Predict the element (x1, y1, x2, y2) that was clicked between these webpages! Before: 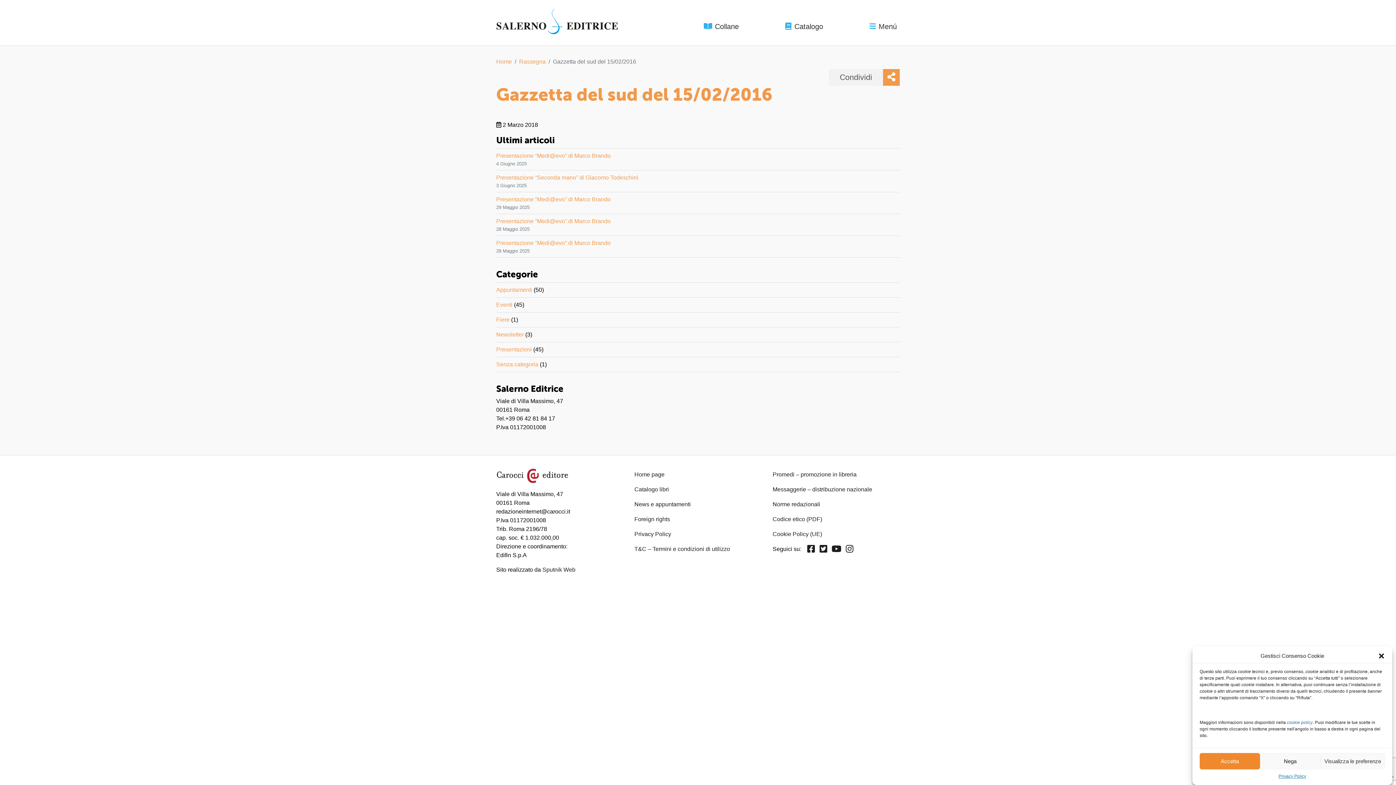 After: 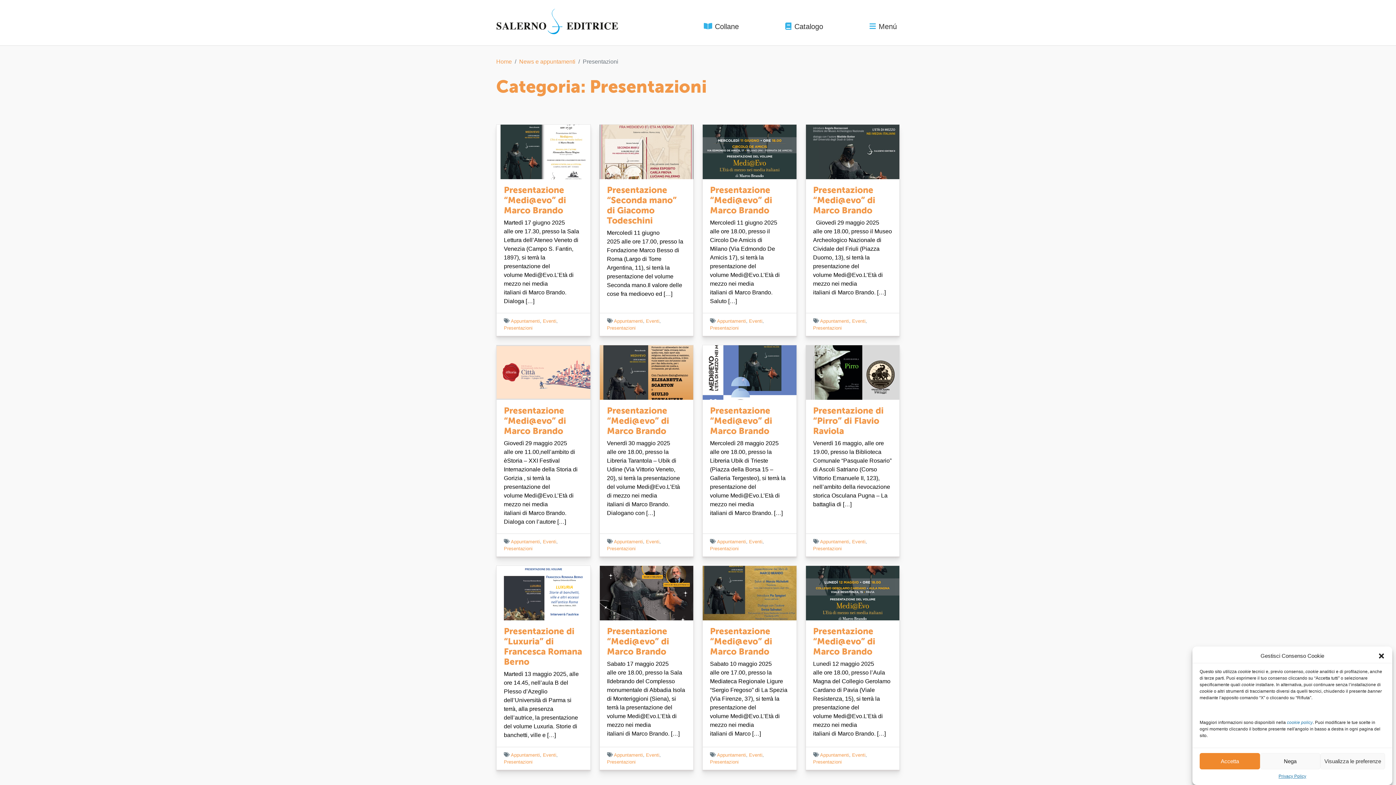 Action: label: Presentazioni bbox: (496, 346, 532, 352)